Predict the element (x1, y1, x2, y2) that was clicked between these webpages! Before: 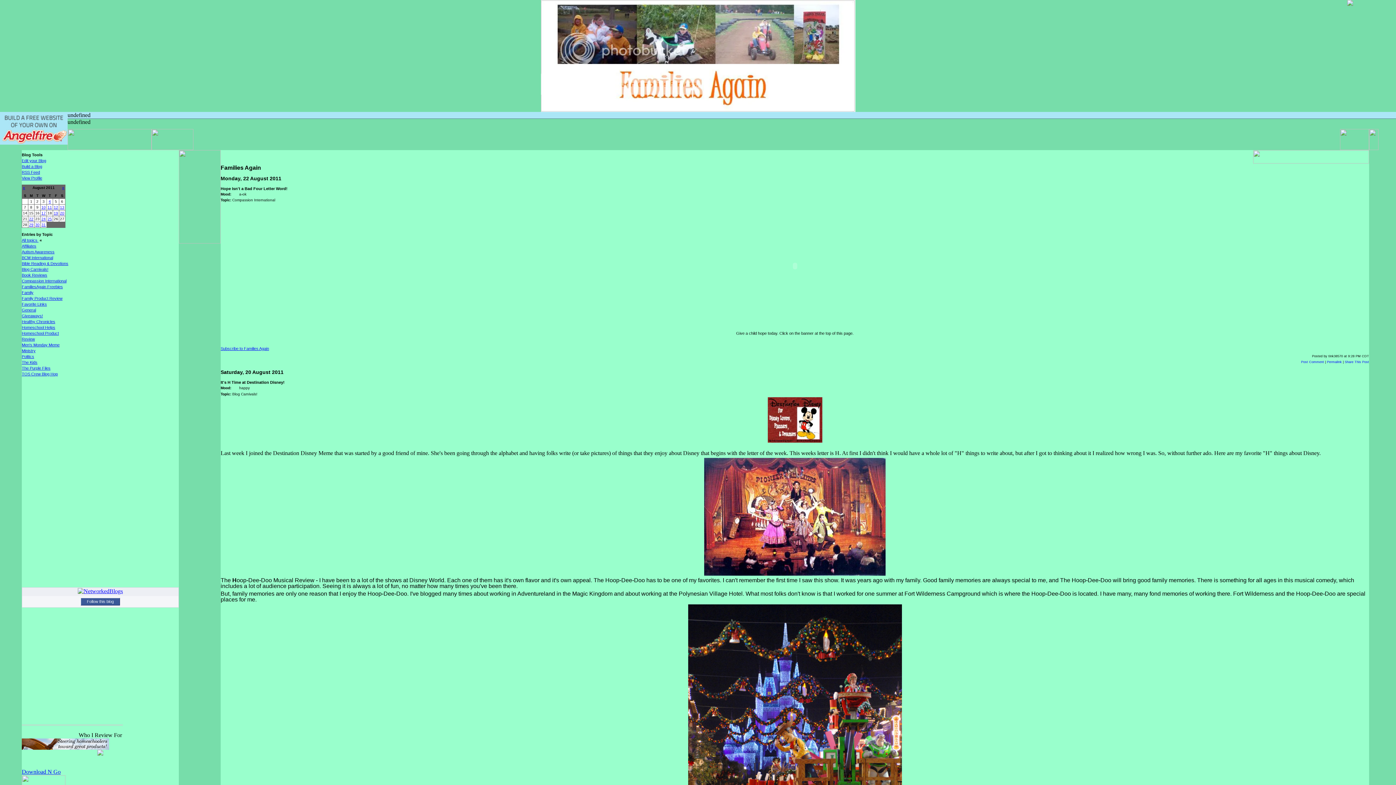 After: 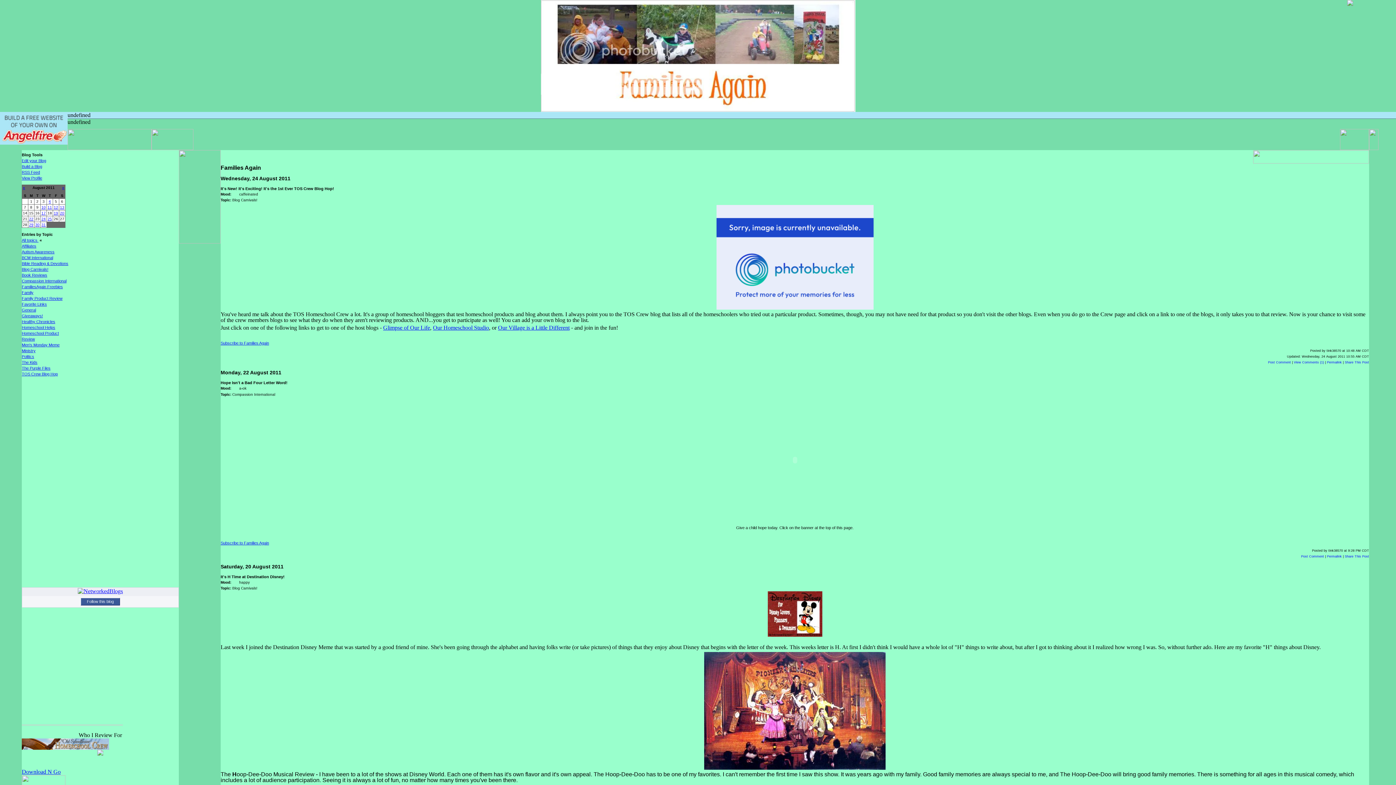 Action: bbox: (41, 217, 45, 221) label: 24